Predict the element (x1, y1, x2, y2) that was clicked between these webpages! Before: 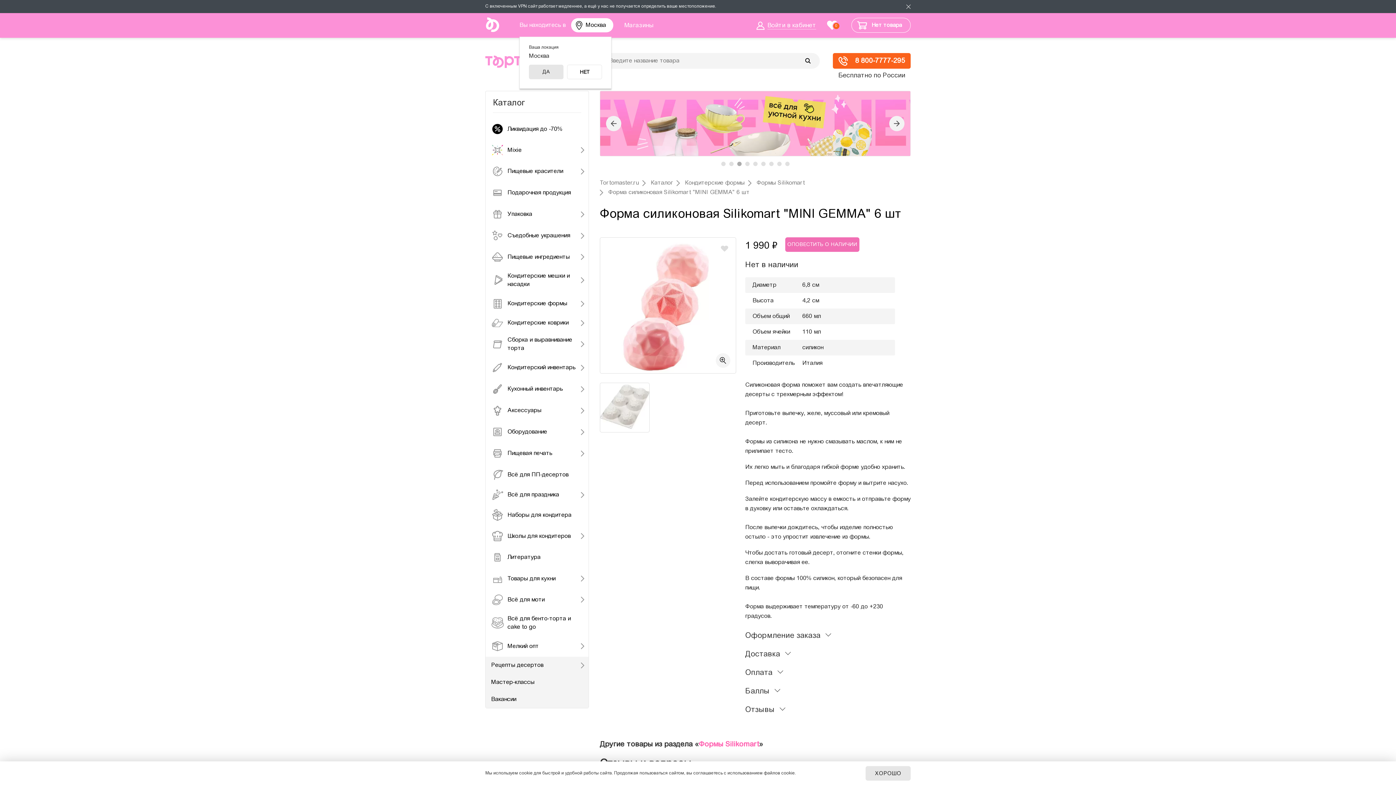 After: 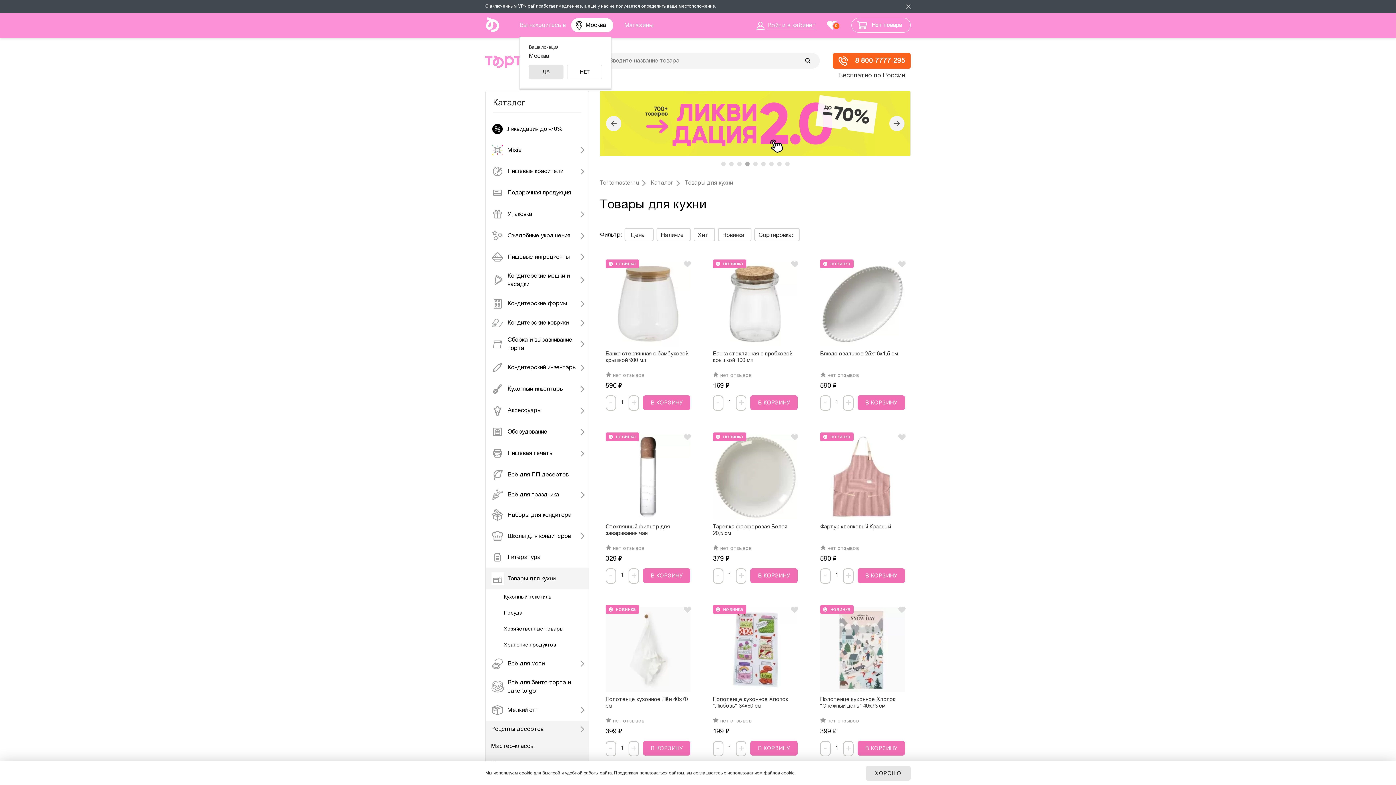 Action: bbox: (485, 568, 588, 589) label: Товары для кухни